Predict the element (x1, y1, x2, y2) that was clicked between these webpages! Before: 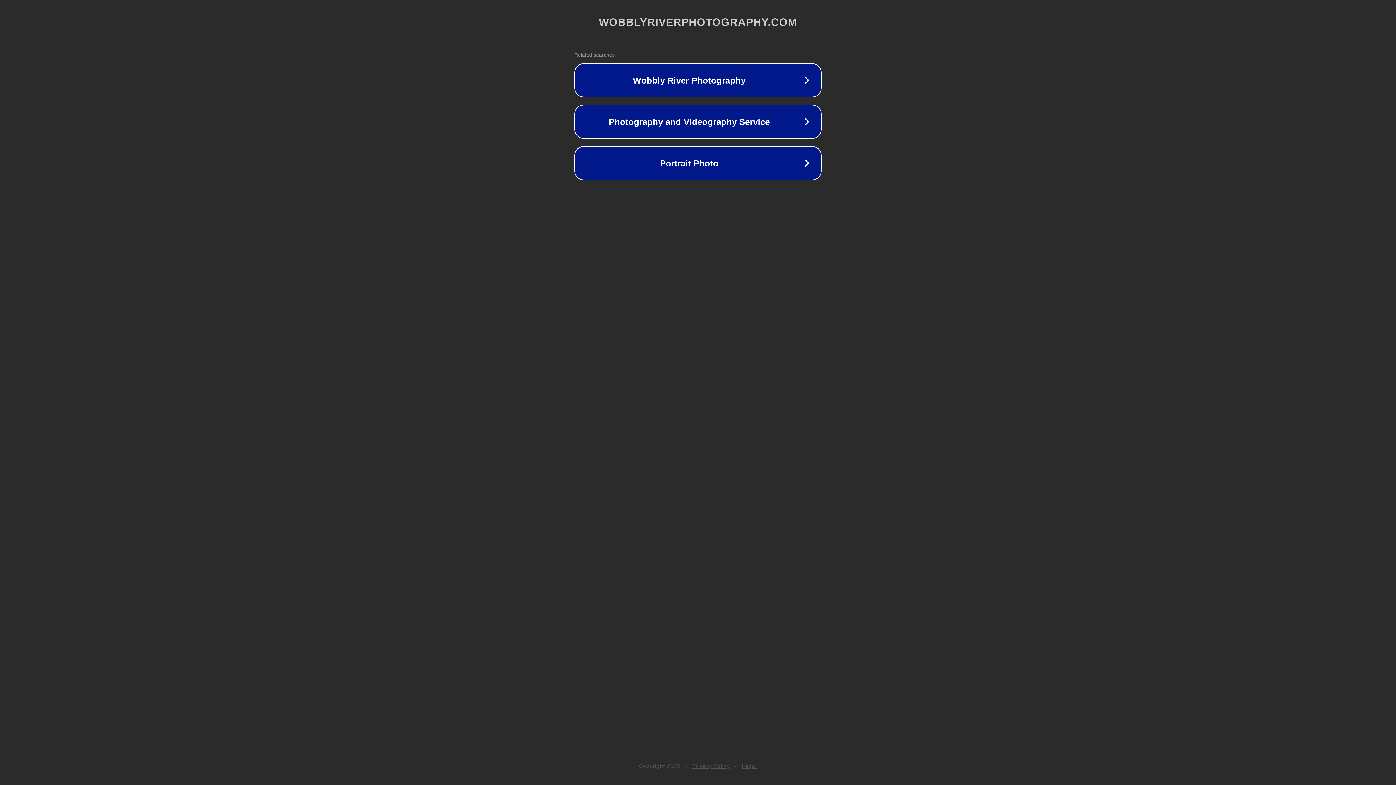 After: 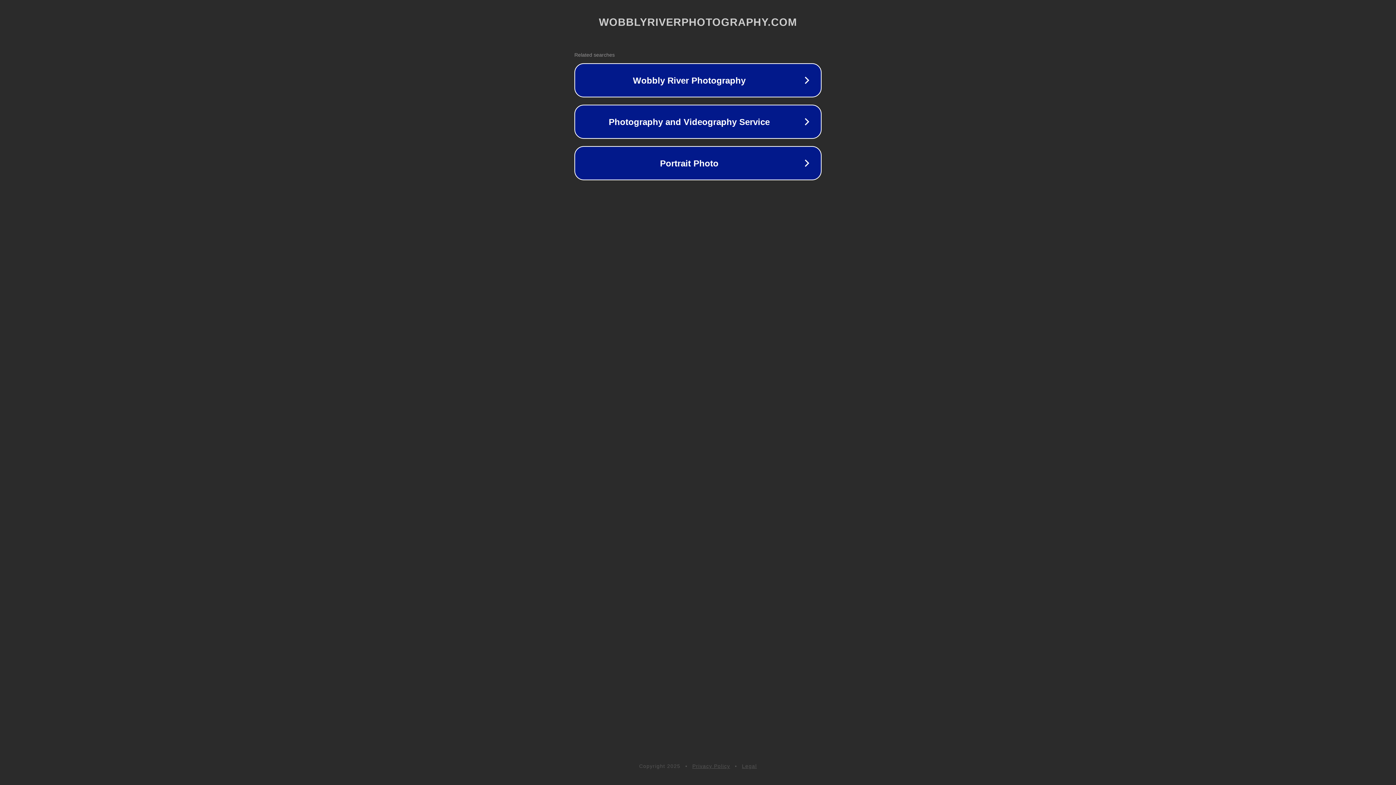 Action: bbox: (692, 763, 730, 769) label: Privacy Policy